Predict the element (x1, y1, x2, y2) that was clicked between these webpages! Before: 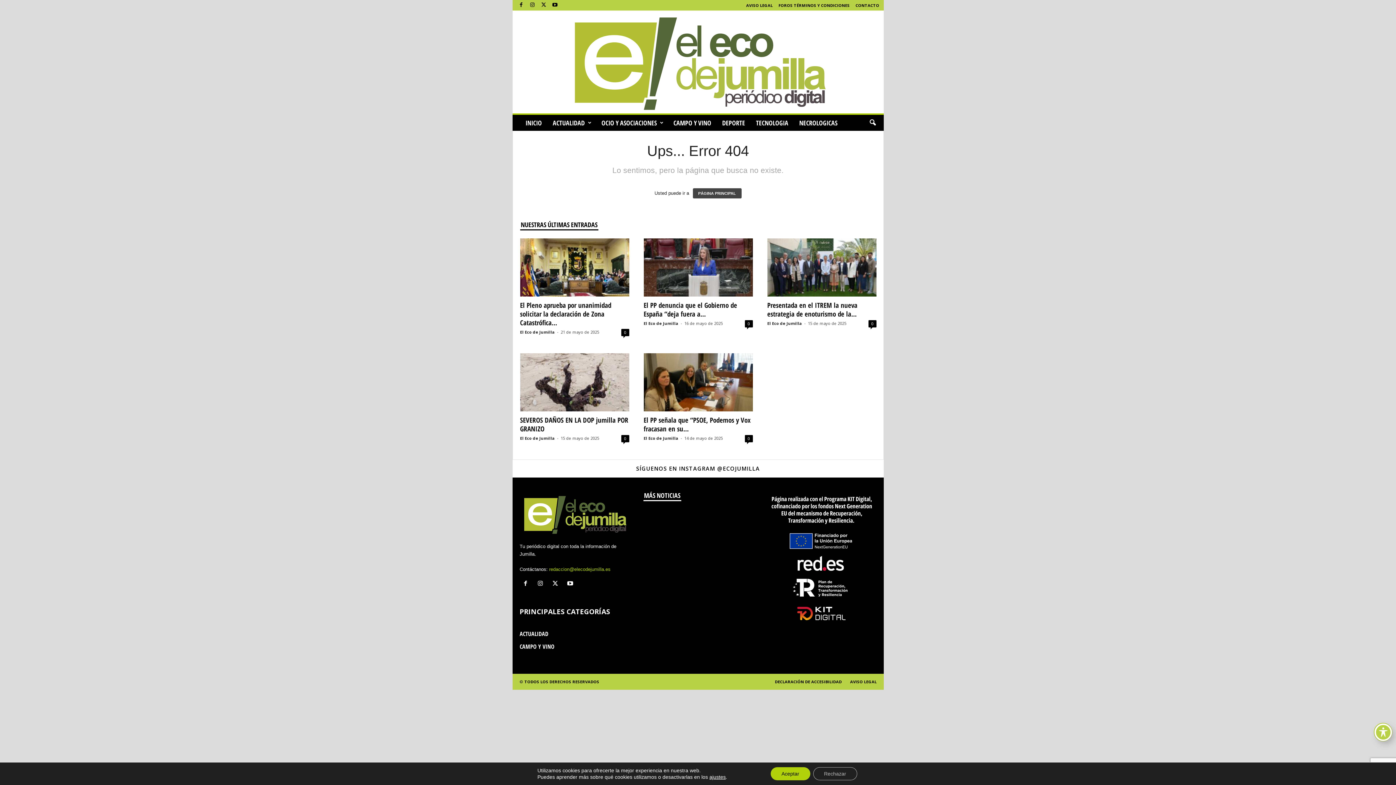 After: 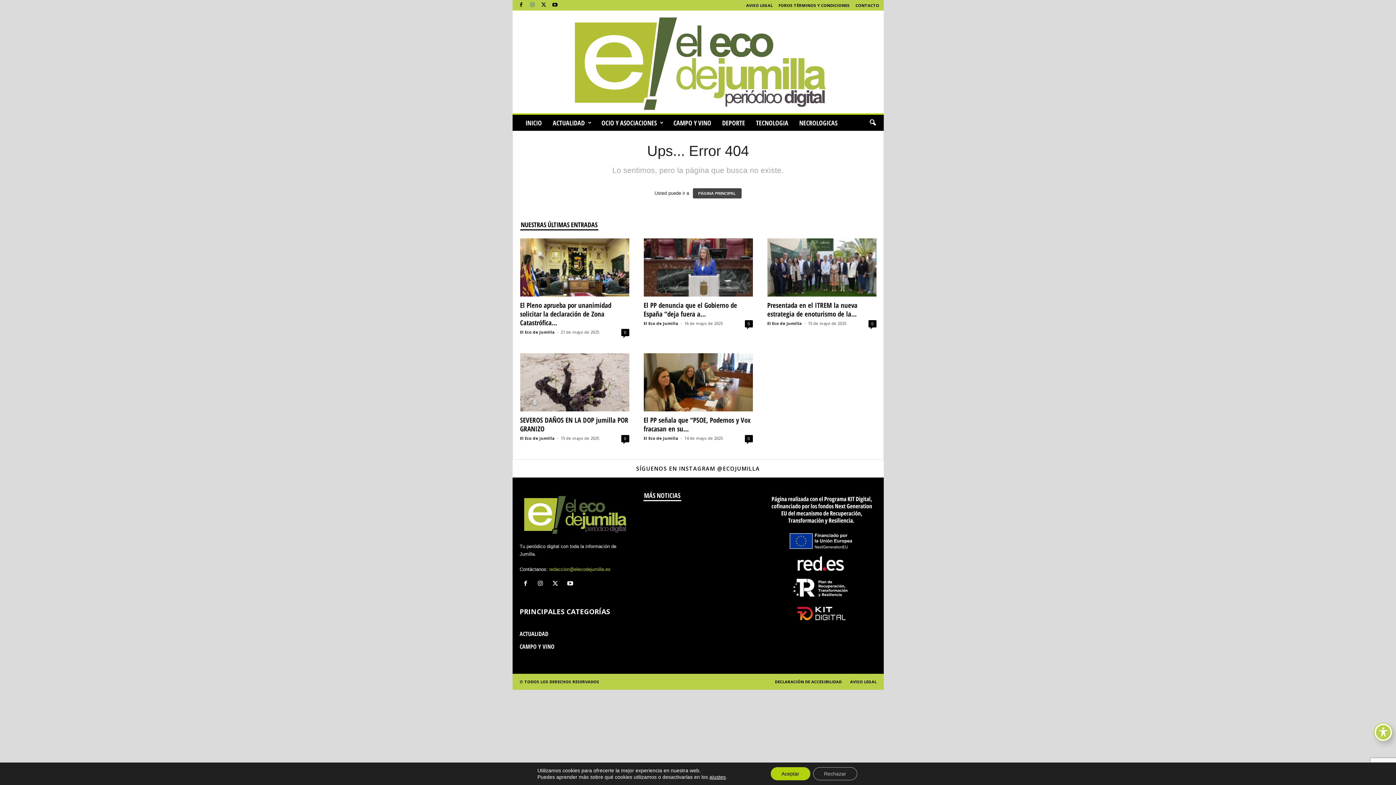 Action: bbox: (528, 0, 536, 10)